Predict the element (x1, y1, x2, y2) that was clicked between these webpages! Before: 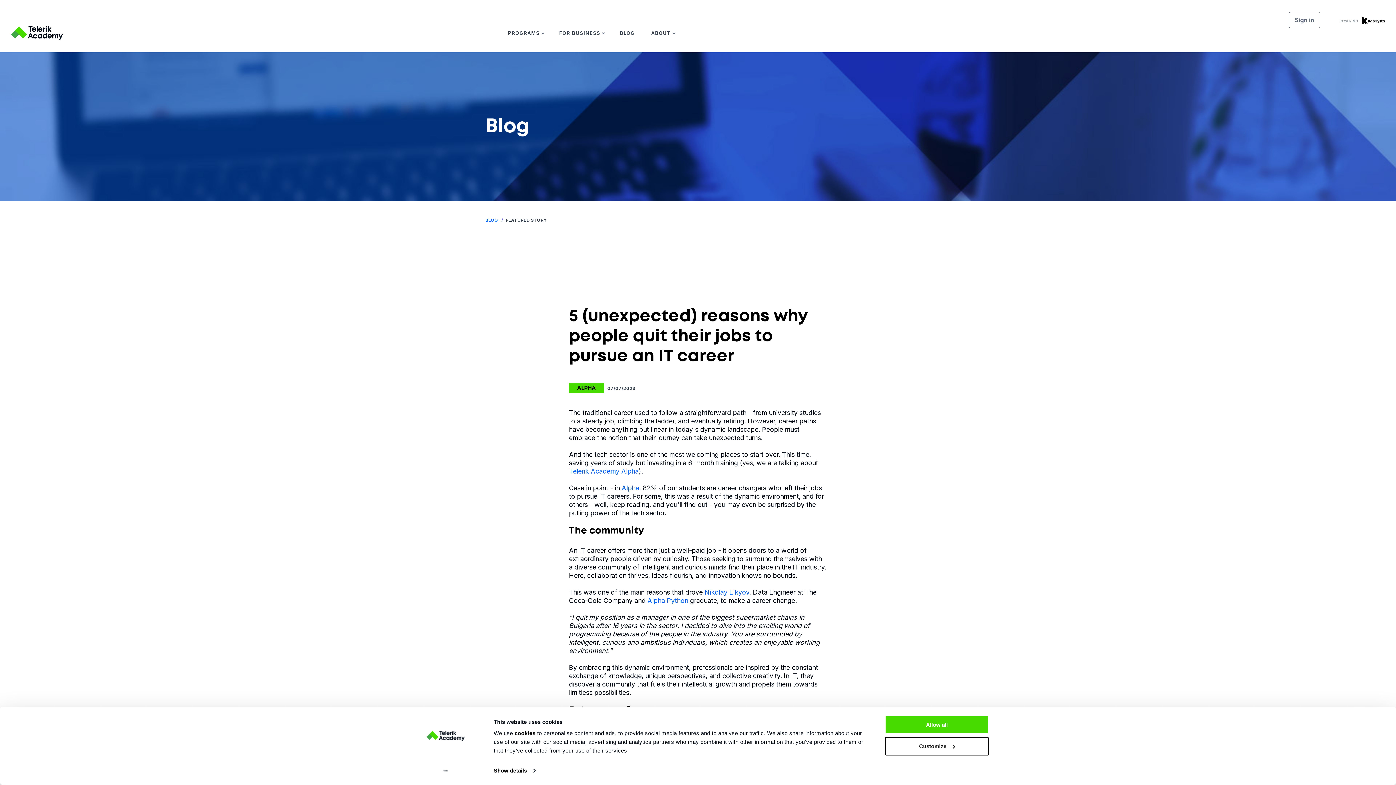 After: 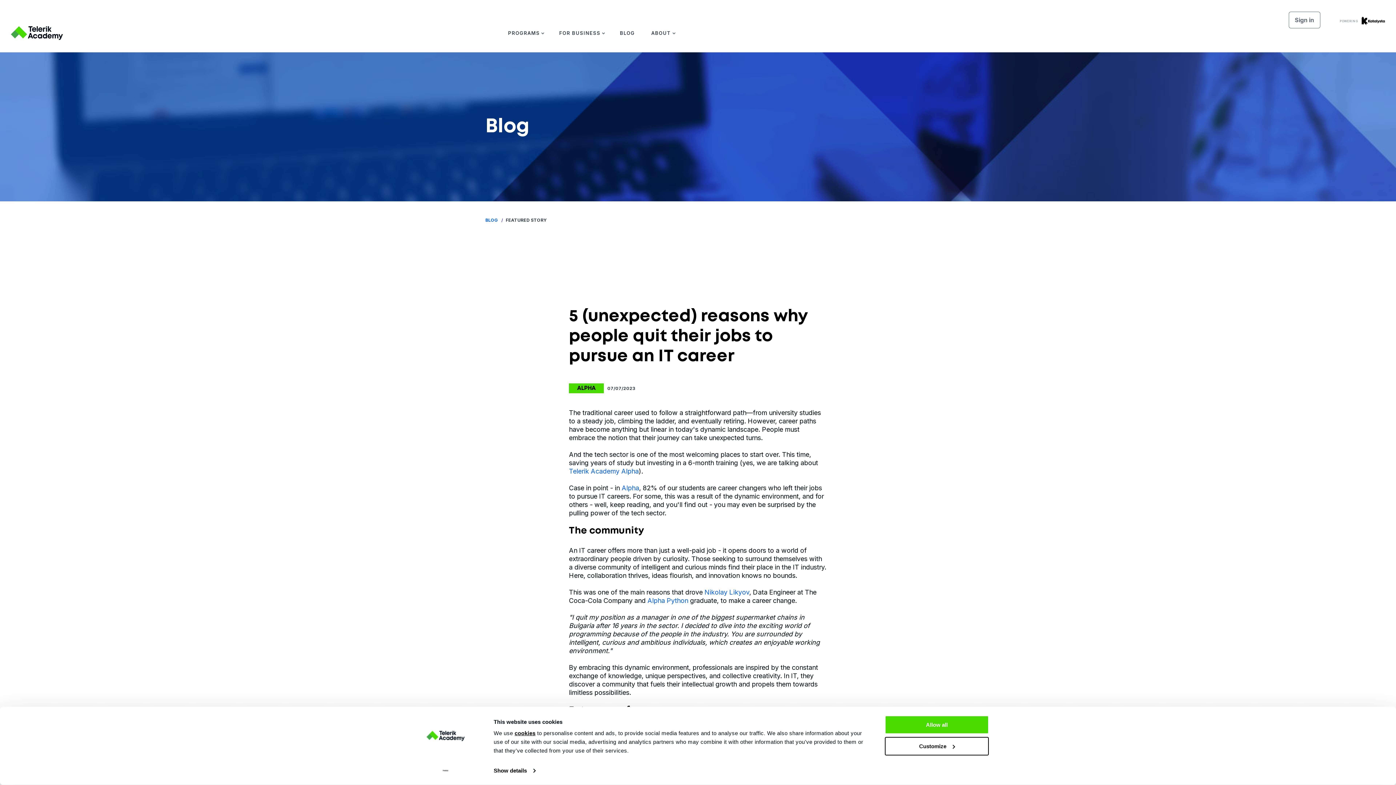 Action: label: cookies bbox: (514, 730, 535, 736)